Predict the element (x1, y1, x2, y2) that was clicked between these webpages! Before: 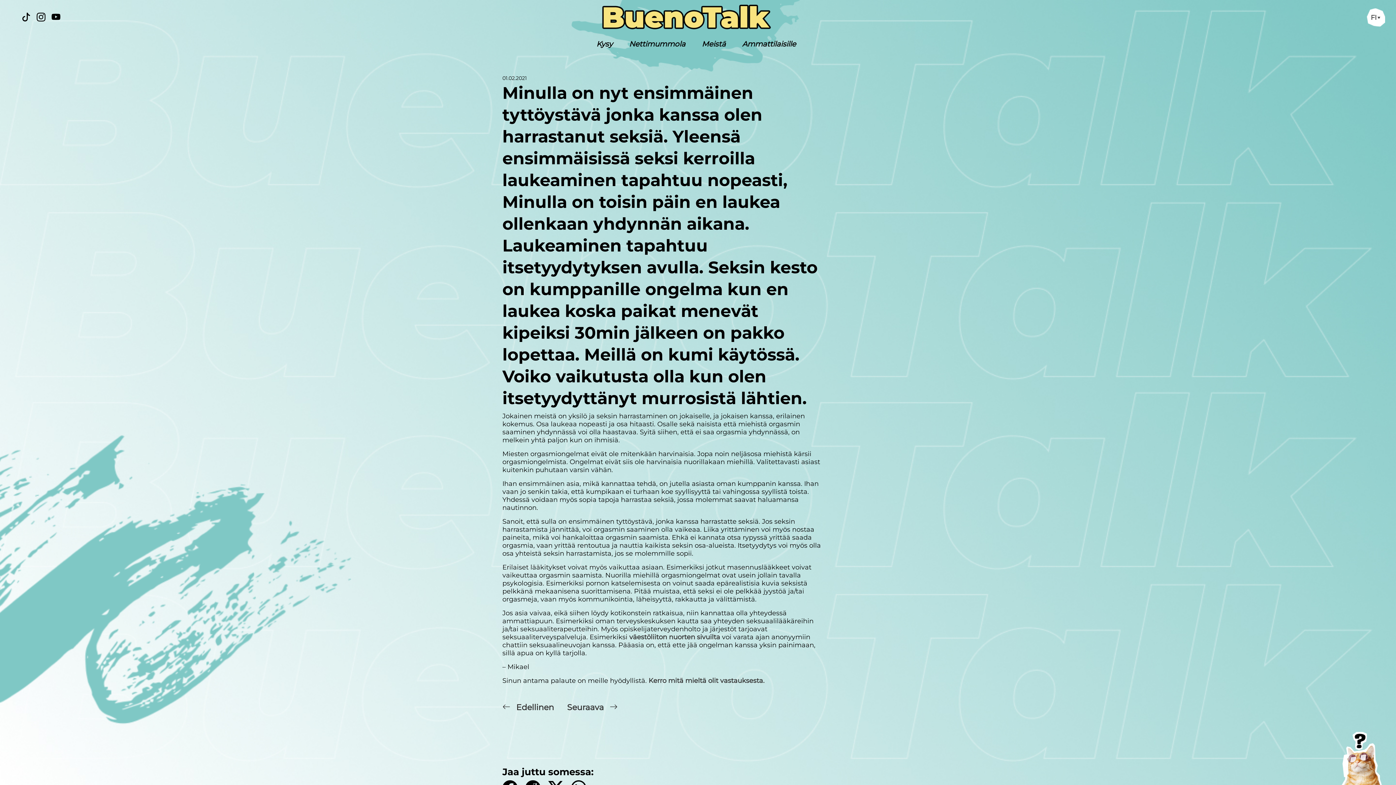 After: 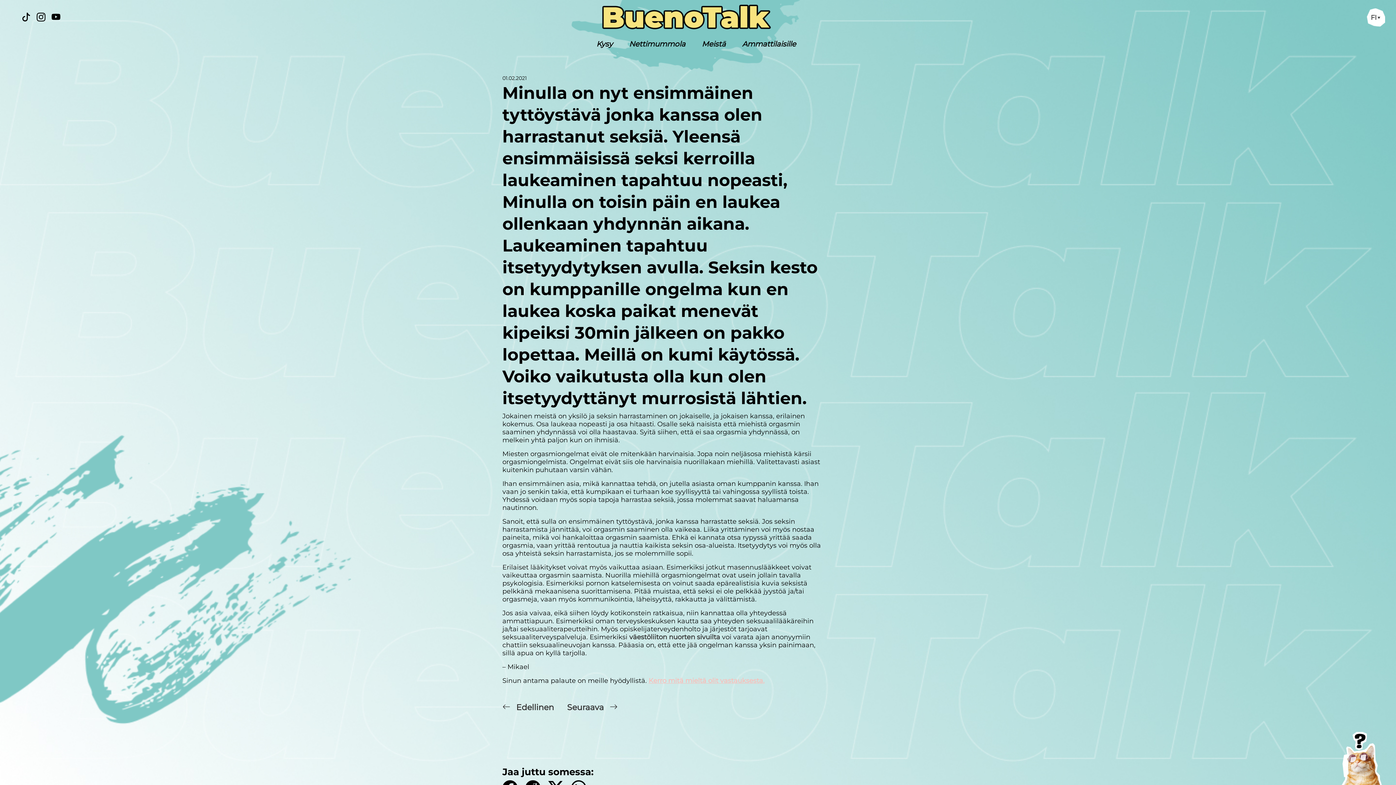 Action: label: Kerro mitä mieltä olit vastauksesta. bbox: (648, 677, 764, 685)